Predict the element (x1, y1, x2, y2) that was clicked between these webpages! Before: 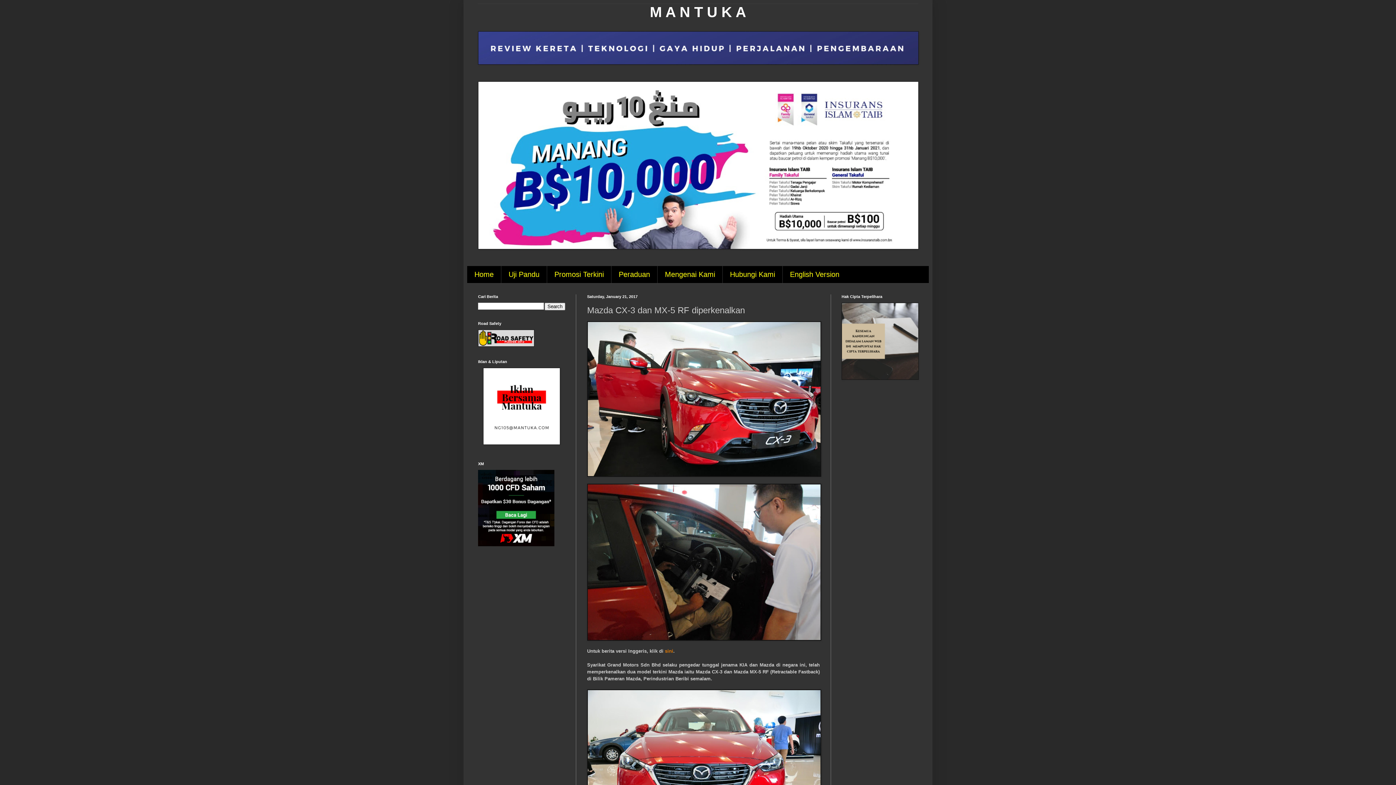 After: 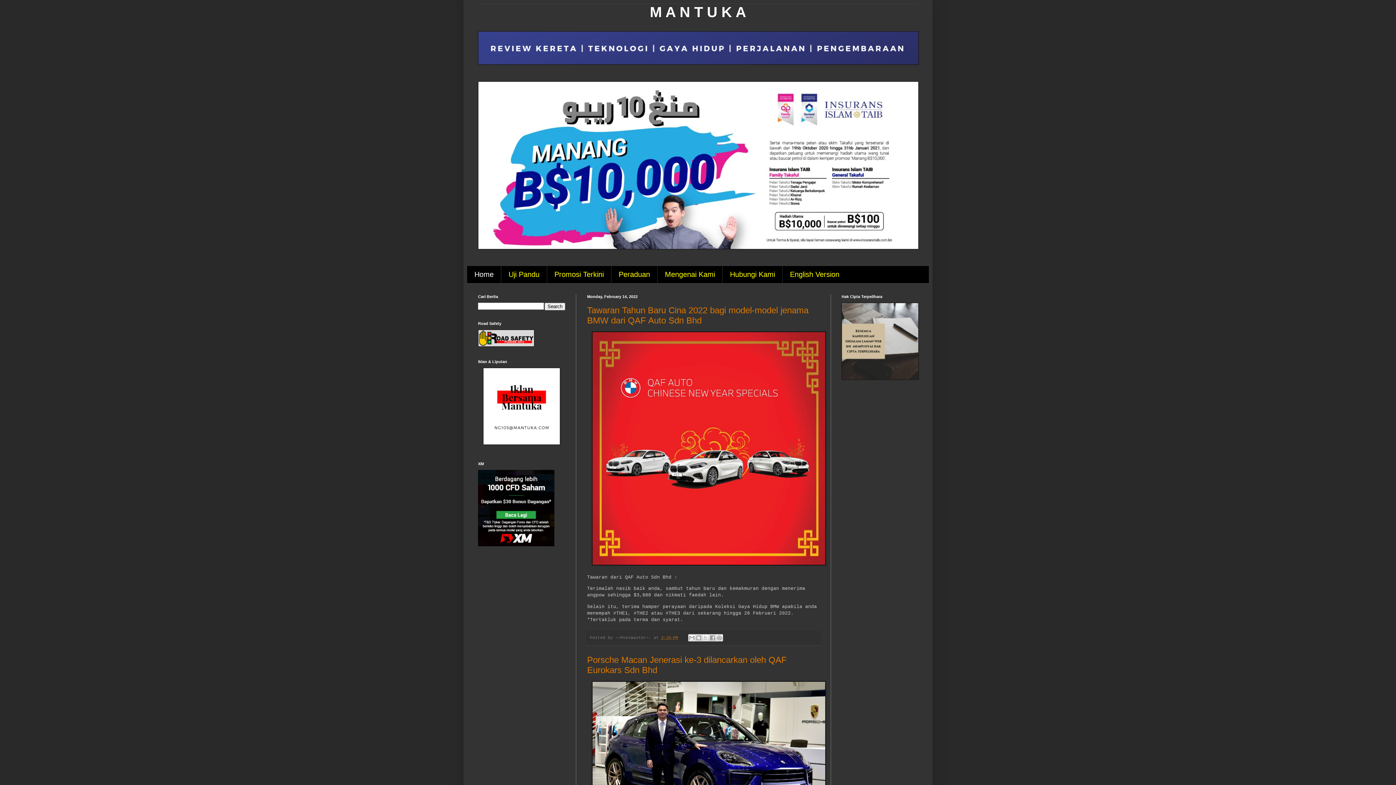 Action: label: Home bbox: (467, 266, 501, 283)